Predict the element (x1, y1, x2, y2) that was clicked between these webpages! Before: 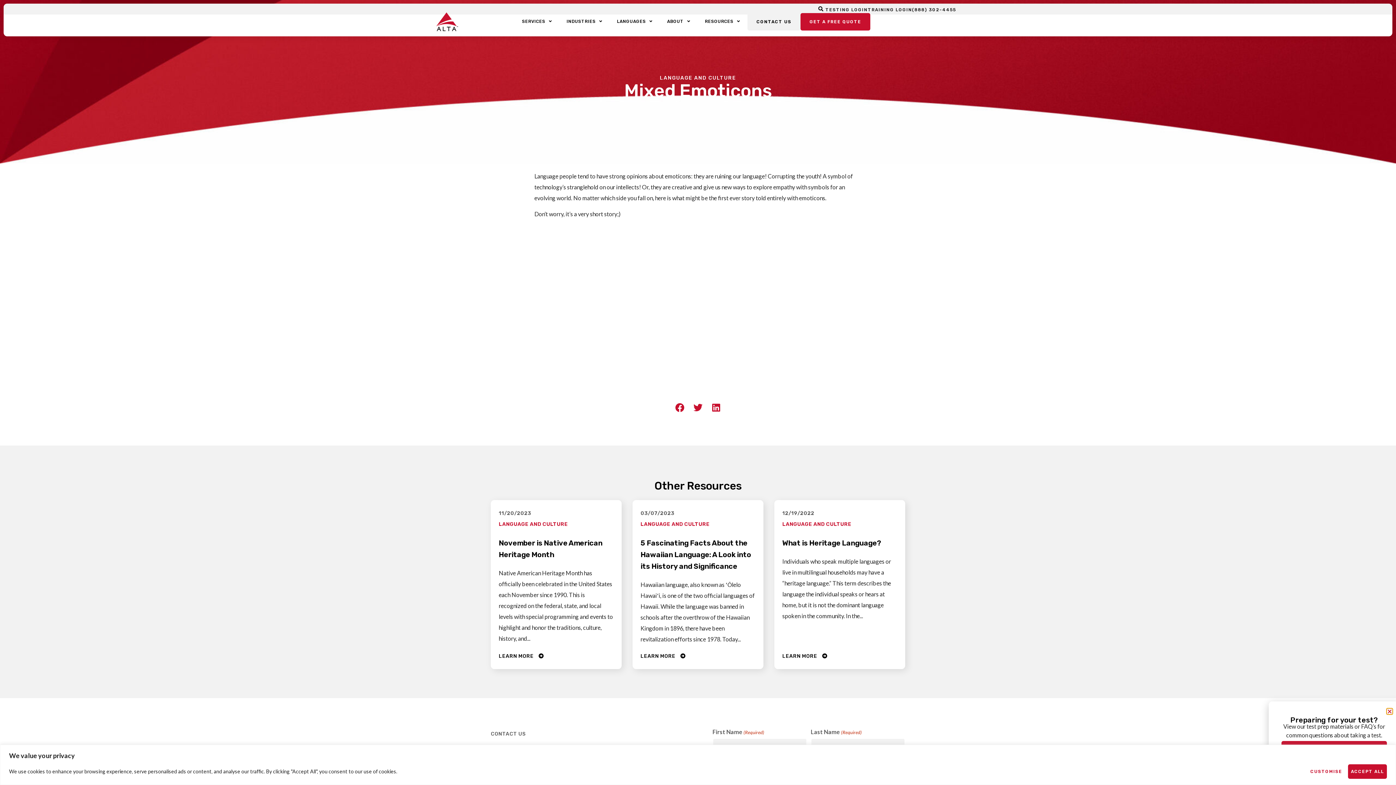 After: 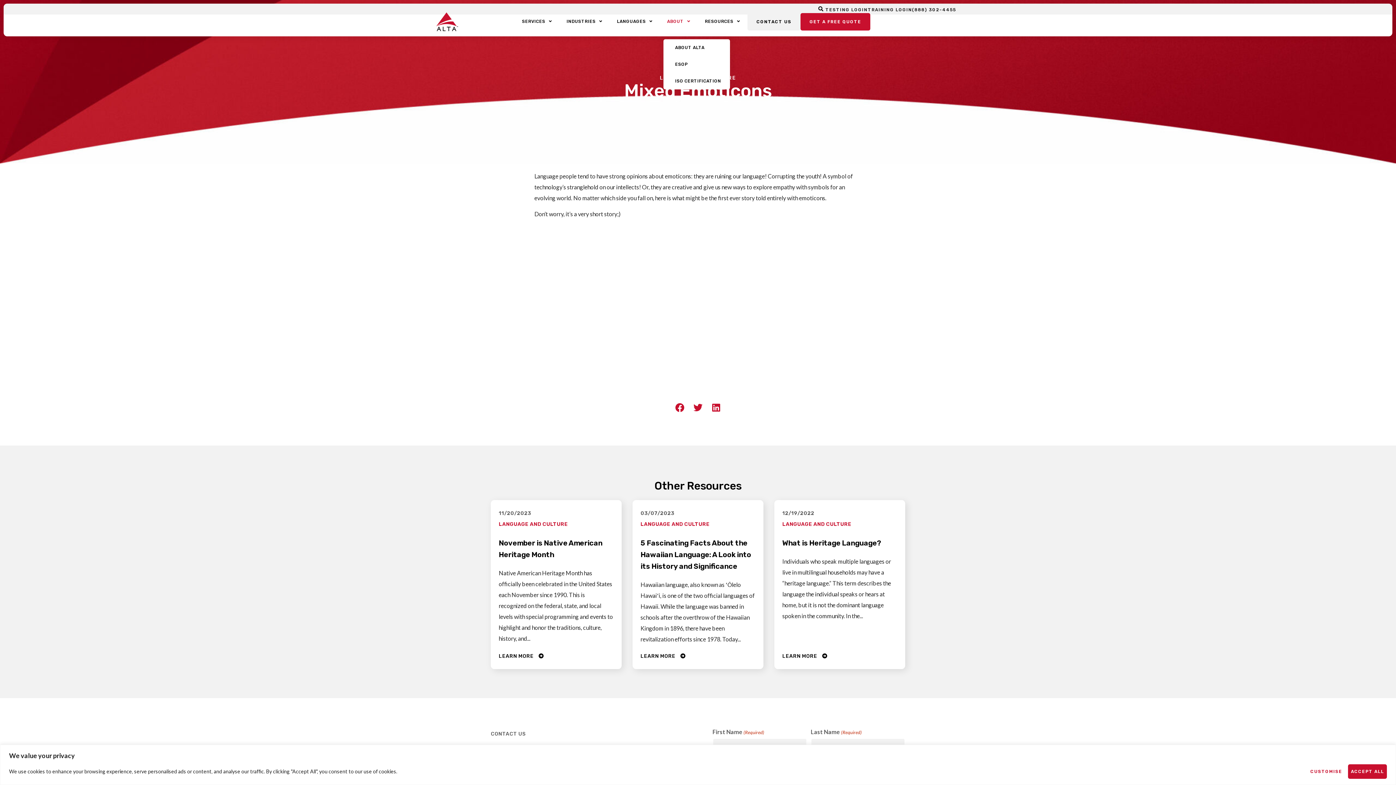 Action: bbox: (660, 13, 697, 29) label: ABOUT